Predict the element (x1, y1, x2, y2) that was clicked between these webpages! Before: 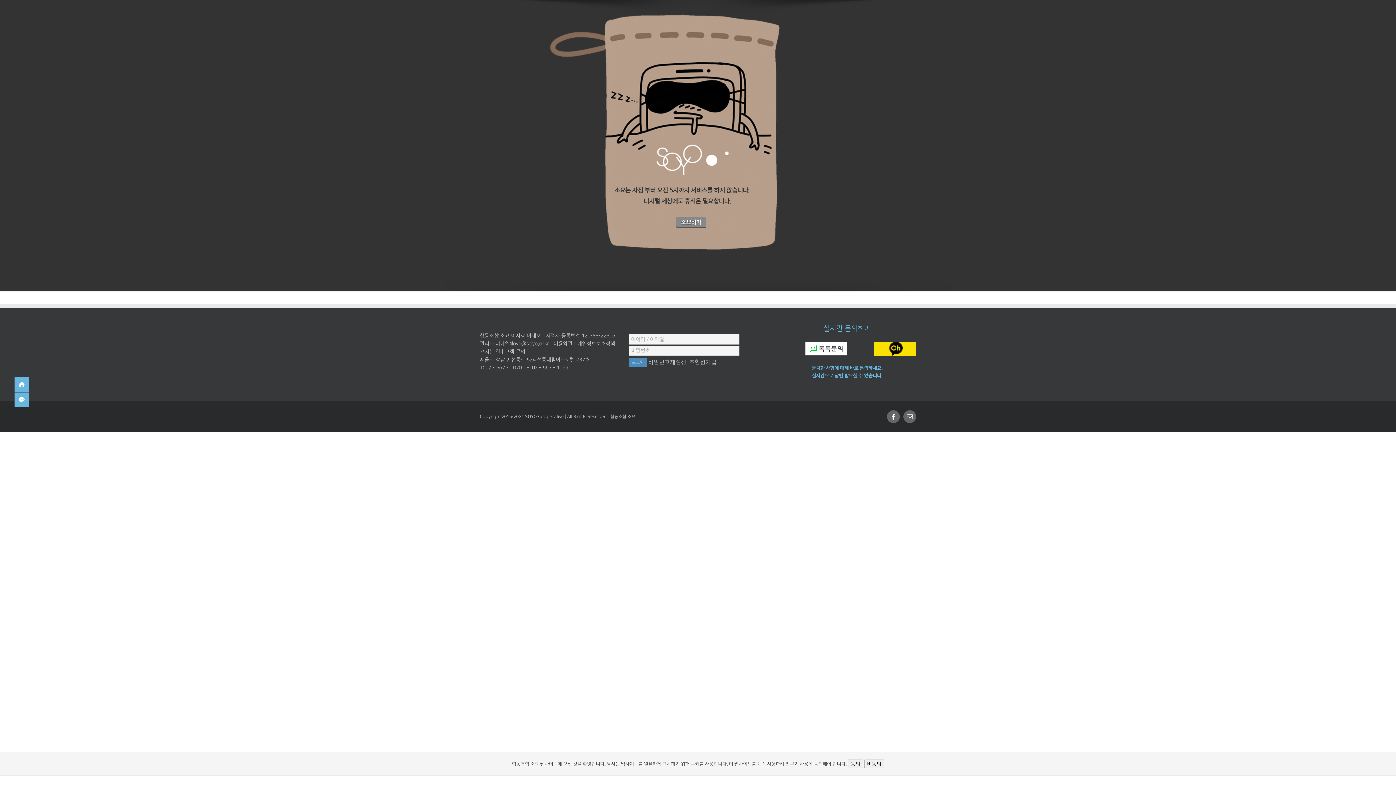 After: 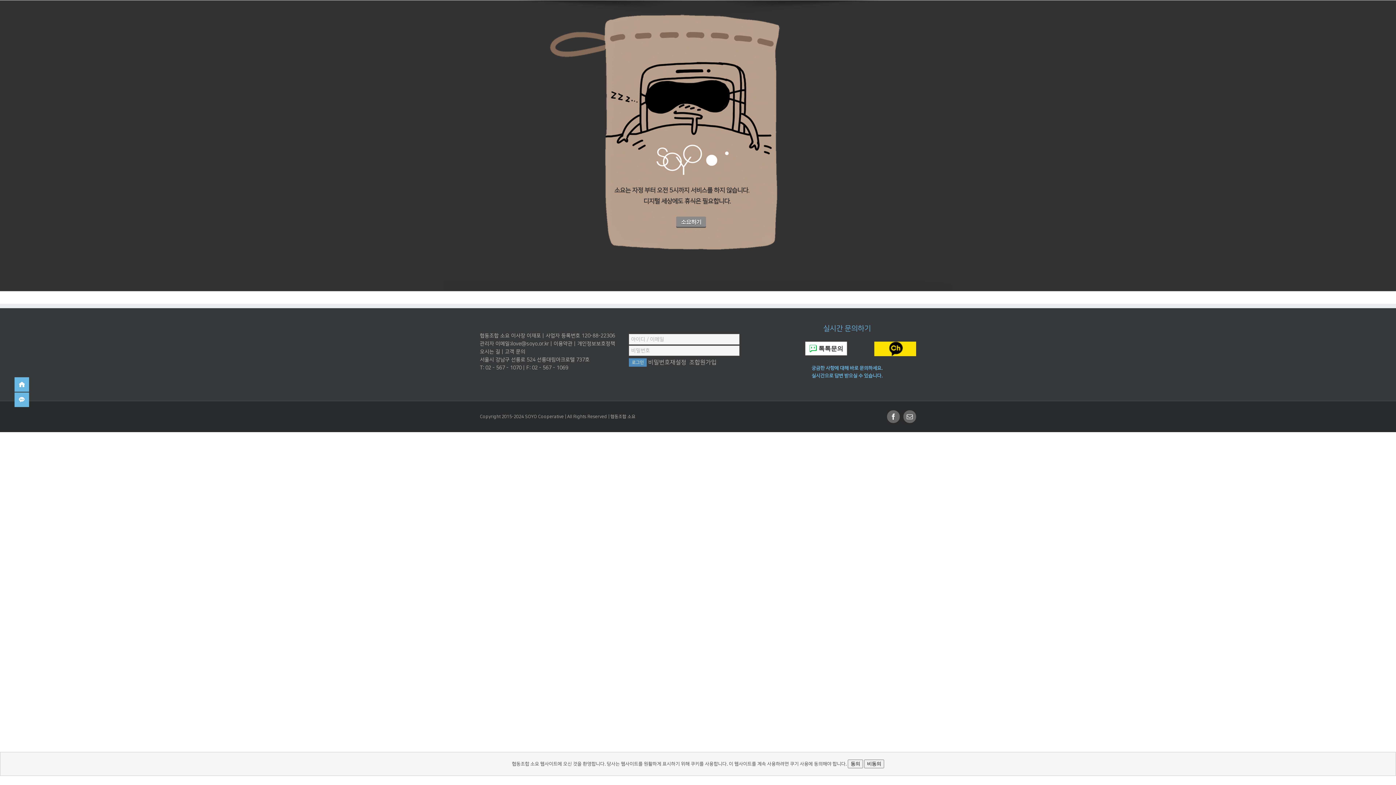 Action: bbox: (577, 341, 615, 346) label: 개인정보보호정책